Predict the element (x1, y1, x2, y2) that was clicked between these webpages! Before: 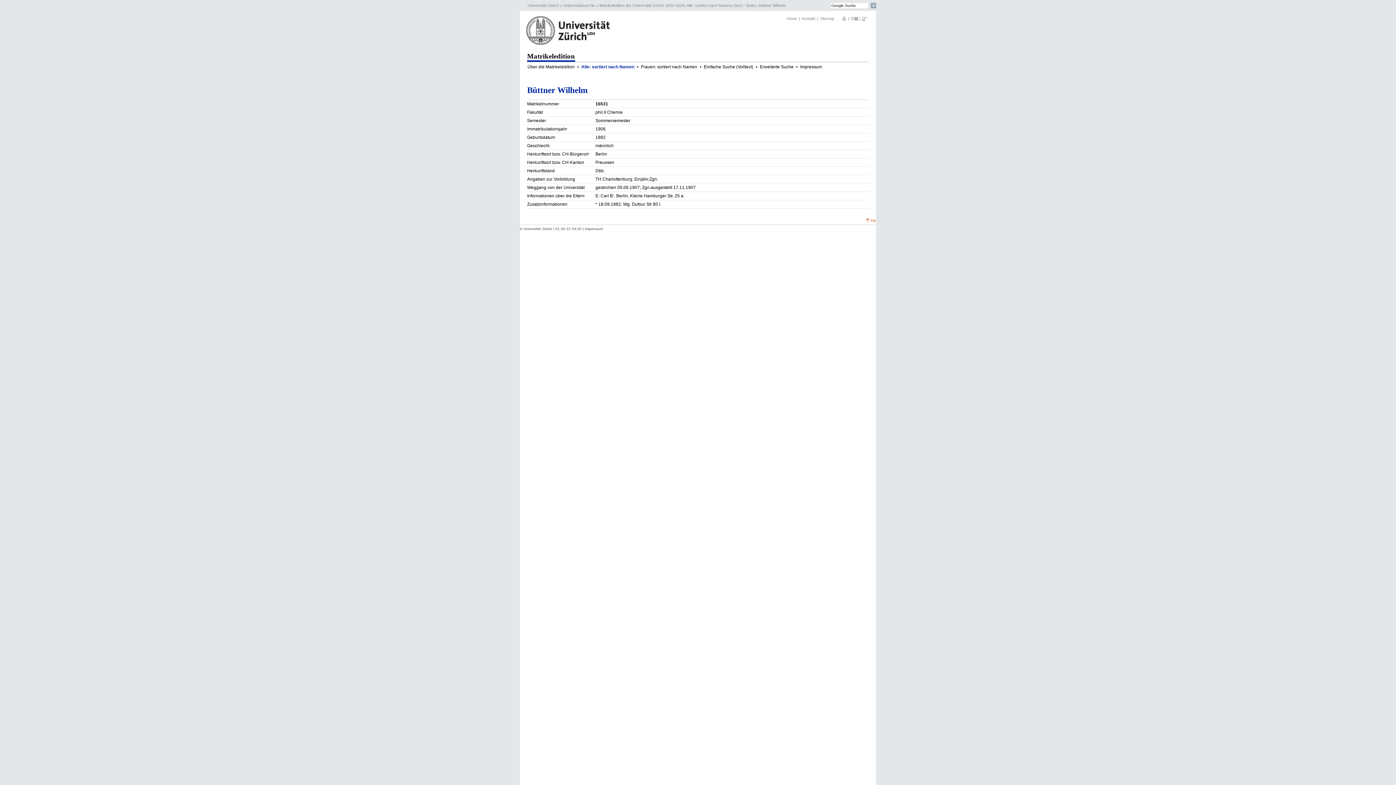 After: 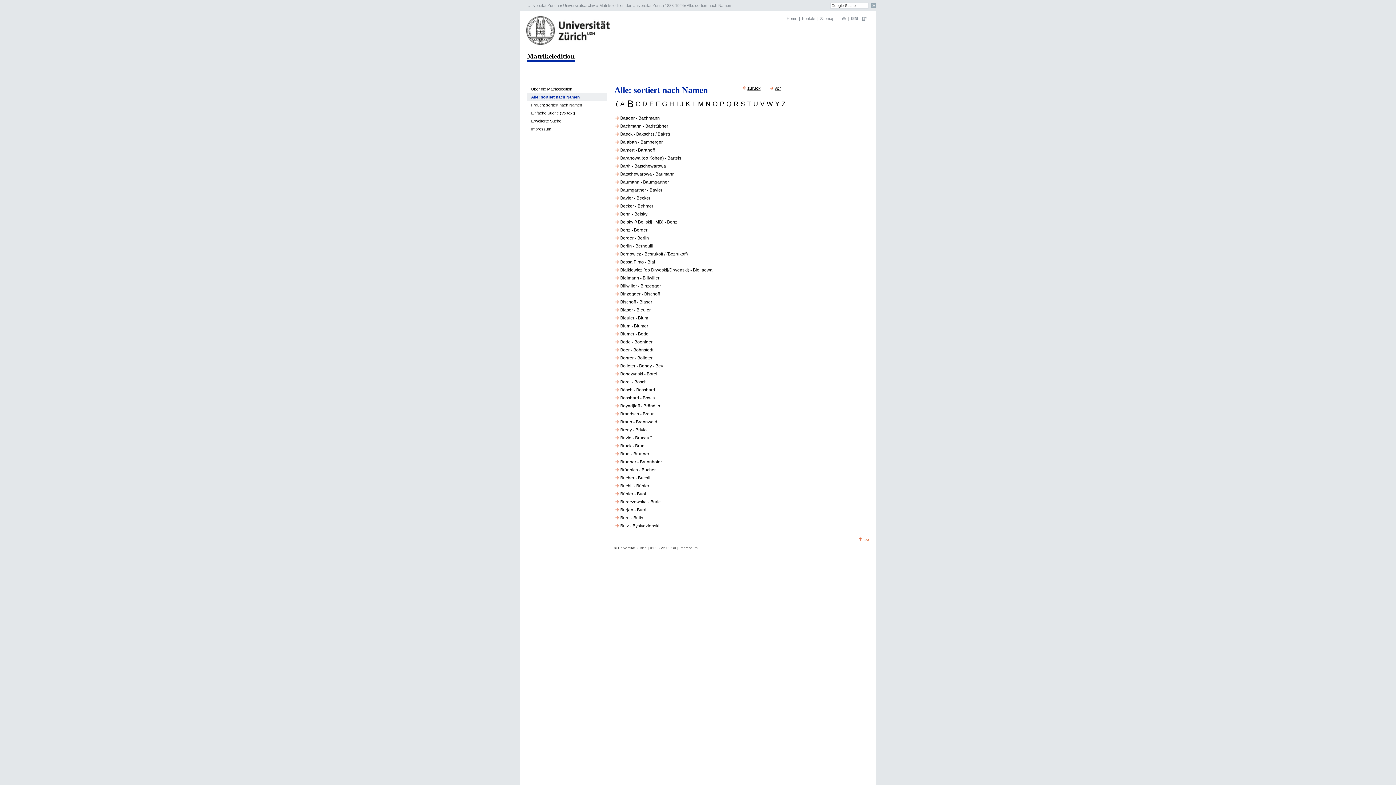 Action: bbox: (578, 63, 637, 70) label: Alle: sortiert nach Namen